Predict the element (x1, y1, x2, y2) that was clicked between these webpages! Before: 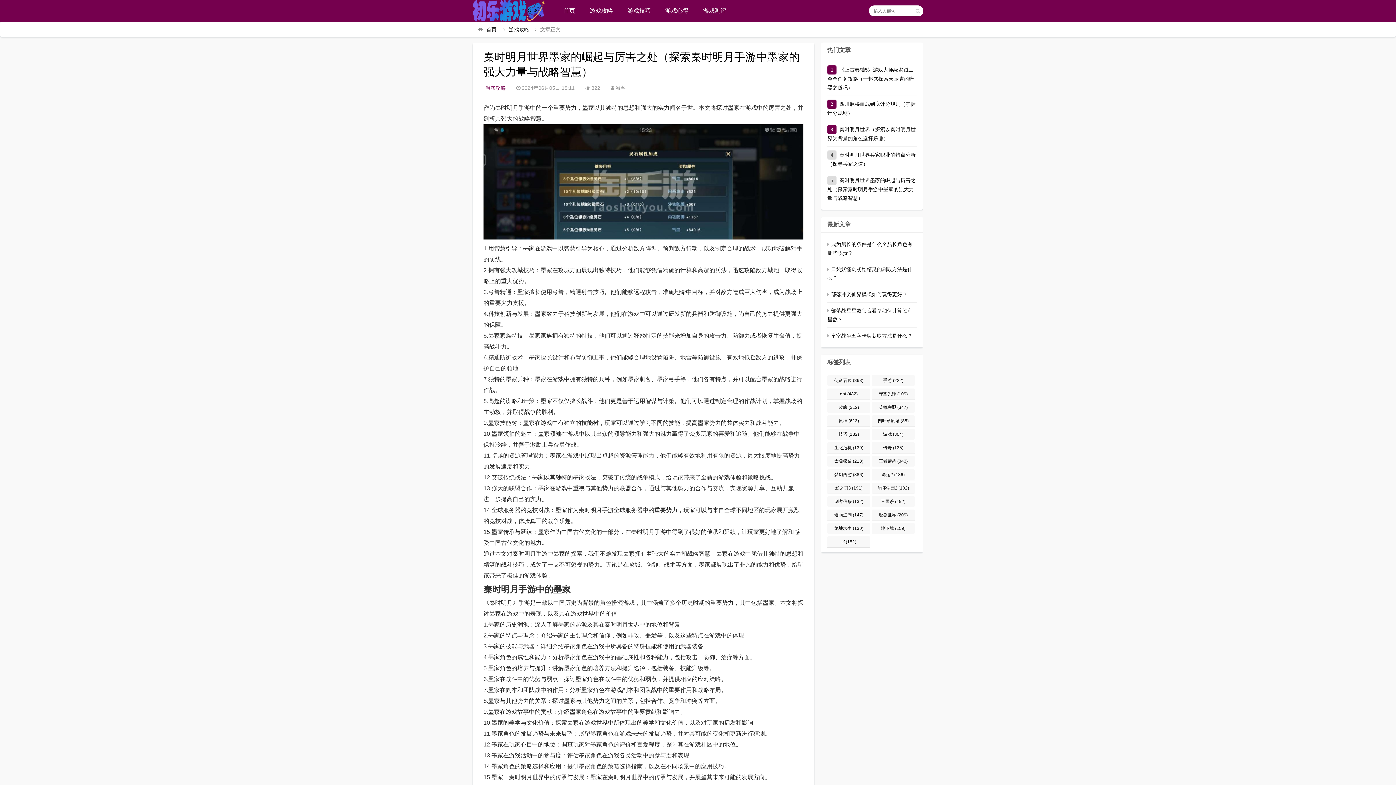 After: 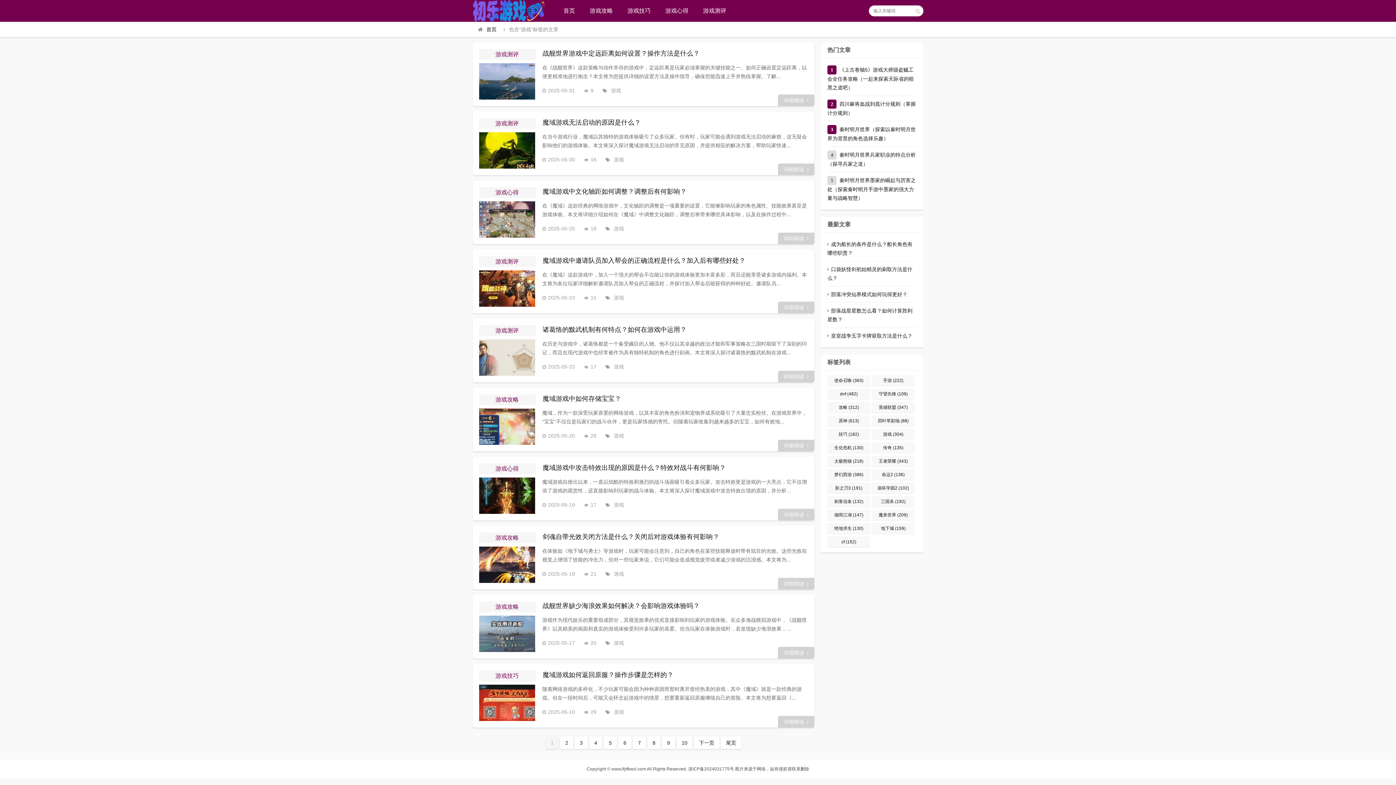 Action: bbox: (872, 429, 914, 440) label: 游戏 (304)